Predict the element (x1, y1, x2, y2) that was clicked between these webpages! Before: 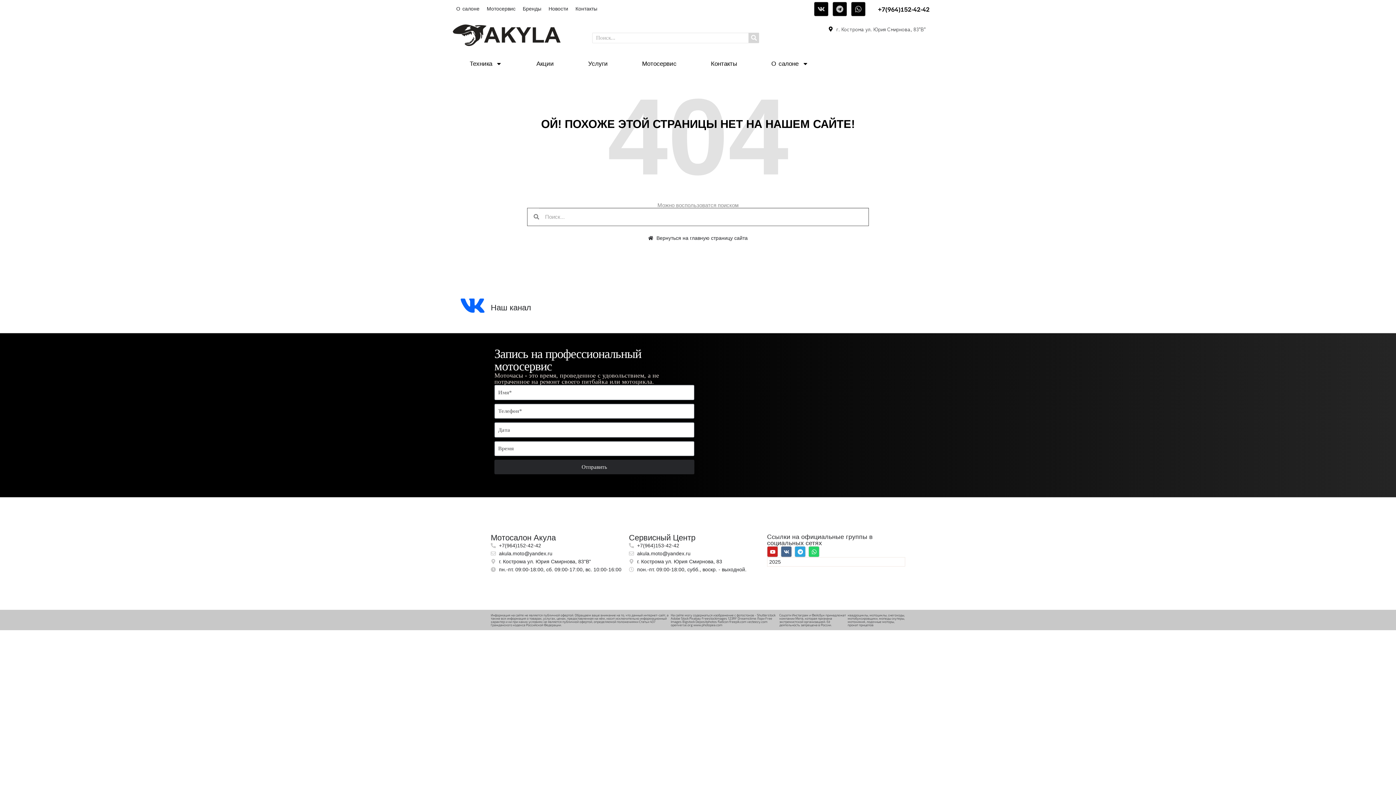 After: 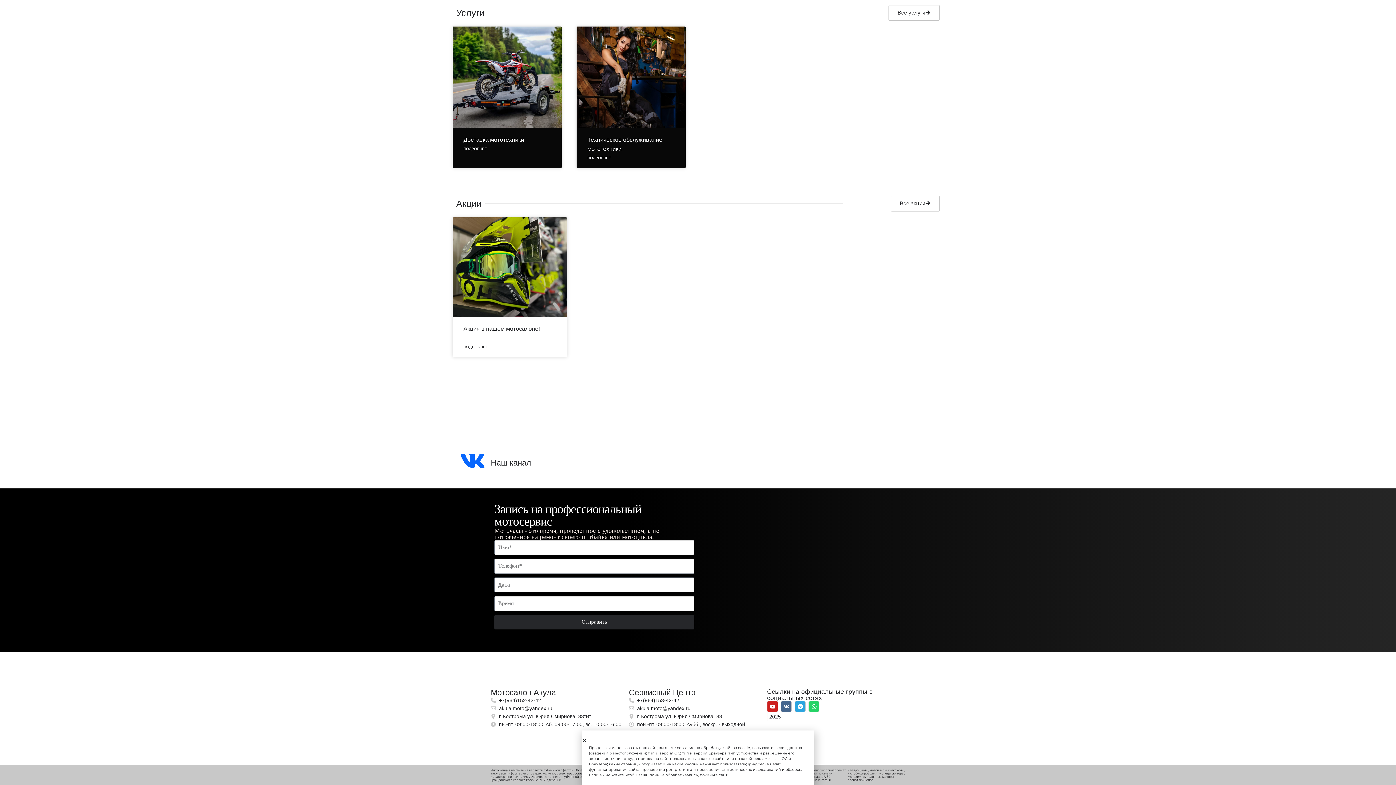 Action: bbox: (452, 24, 560, 46)